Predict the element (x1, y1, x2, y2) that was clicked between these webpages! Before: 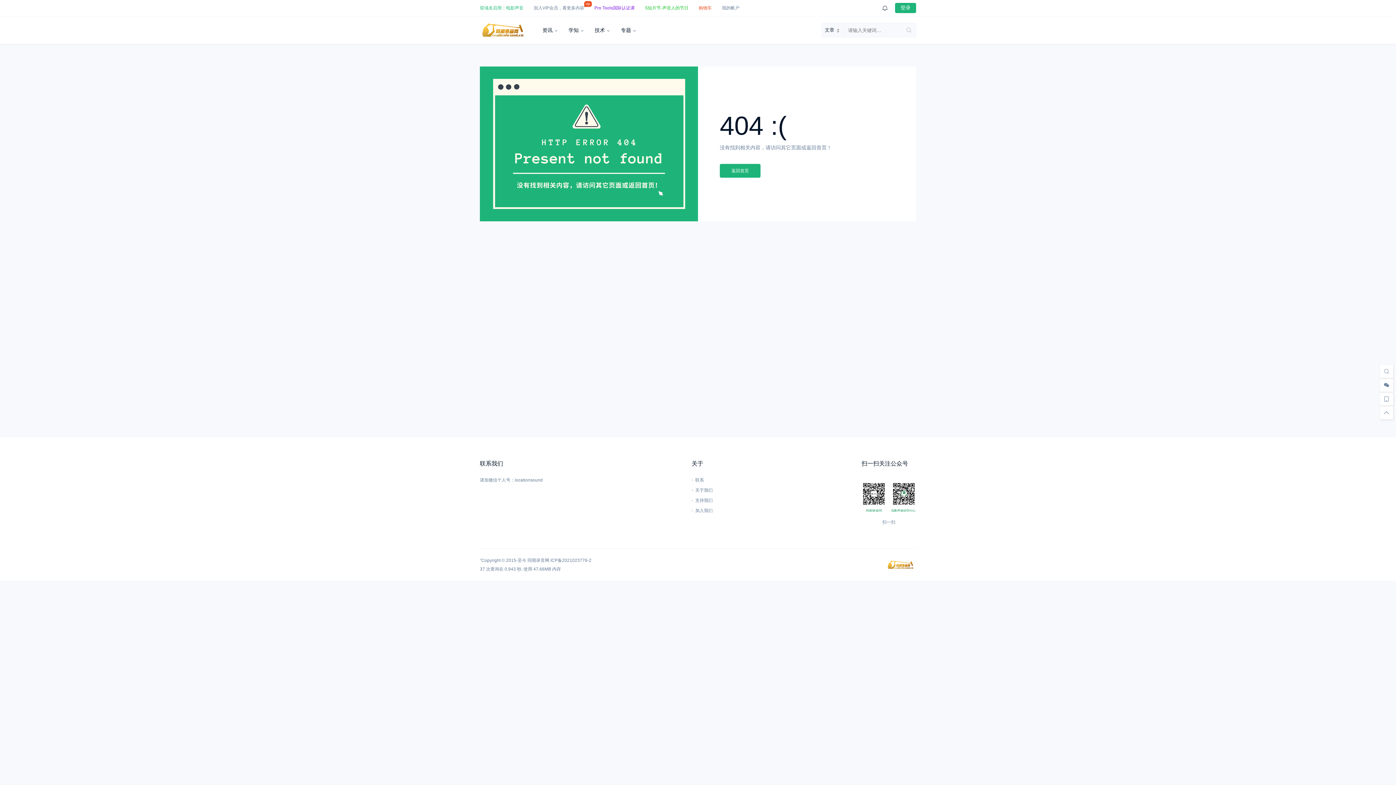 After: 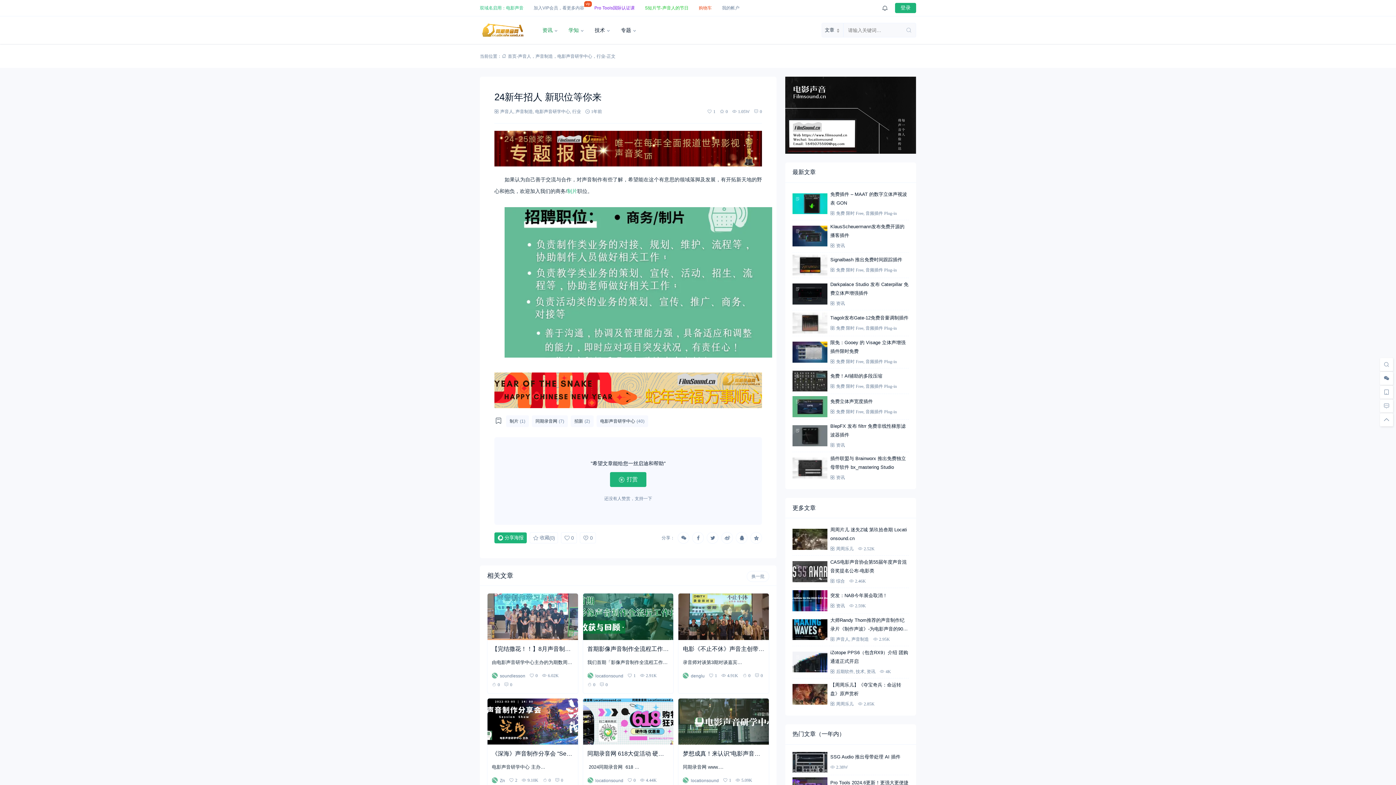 Action: bbox: (695, 508, 712, 513) label: 加入我们